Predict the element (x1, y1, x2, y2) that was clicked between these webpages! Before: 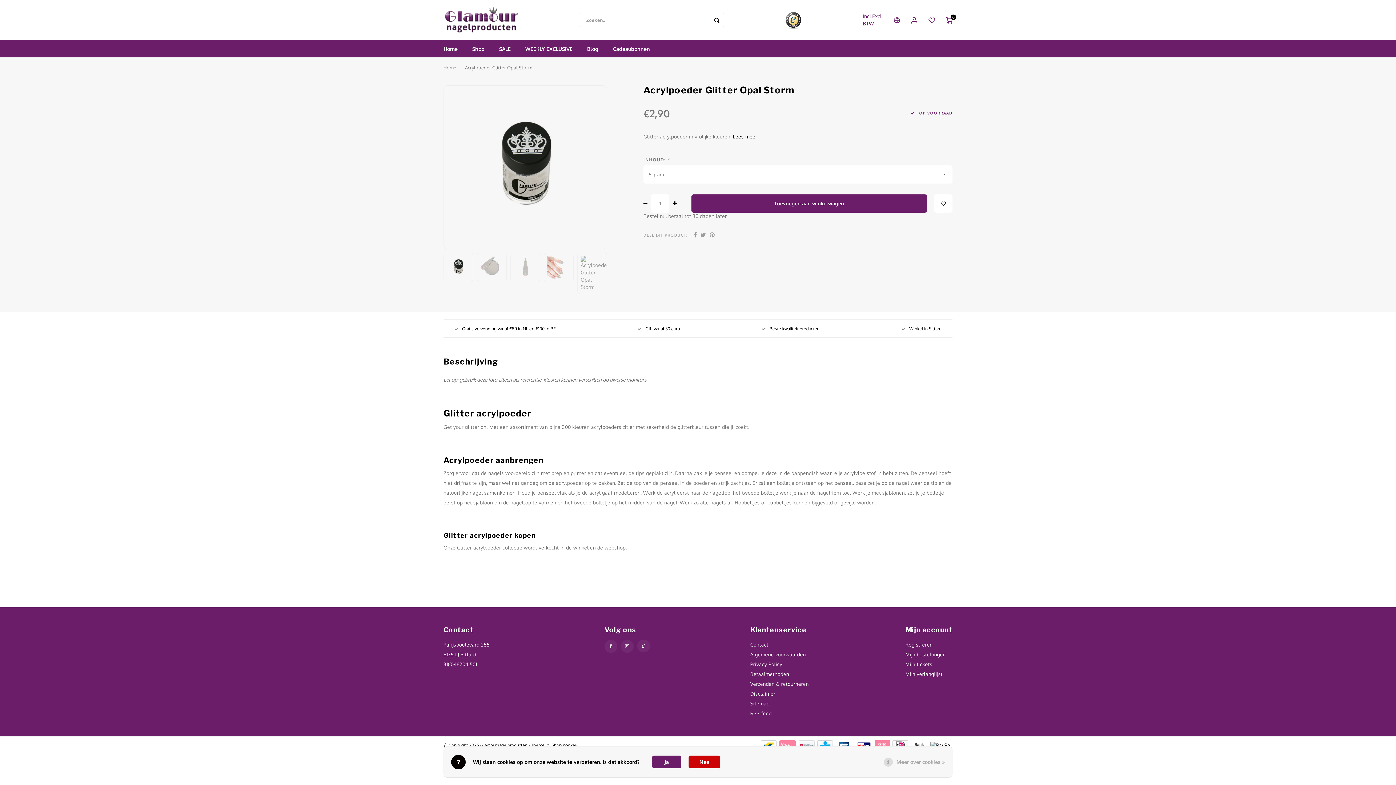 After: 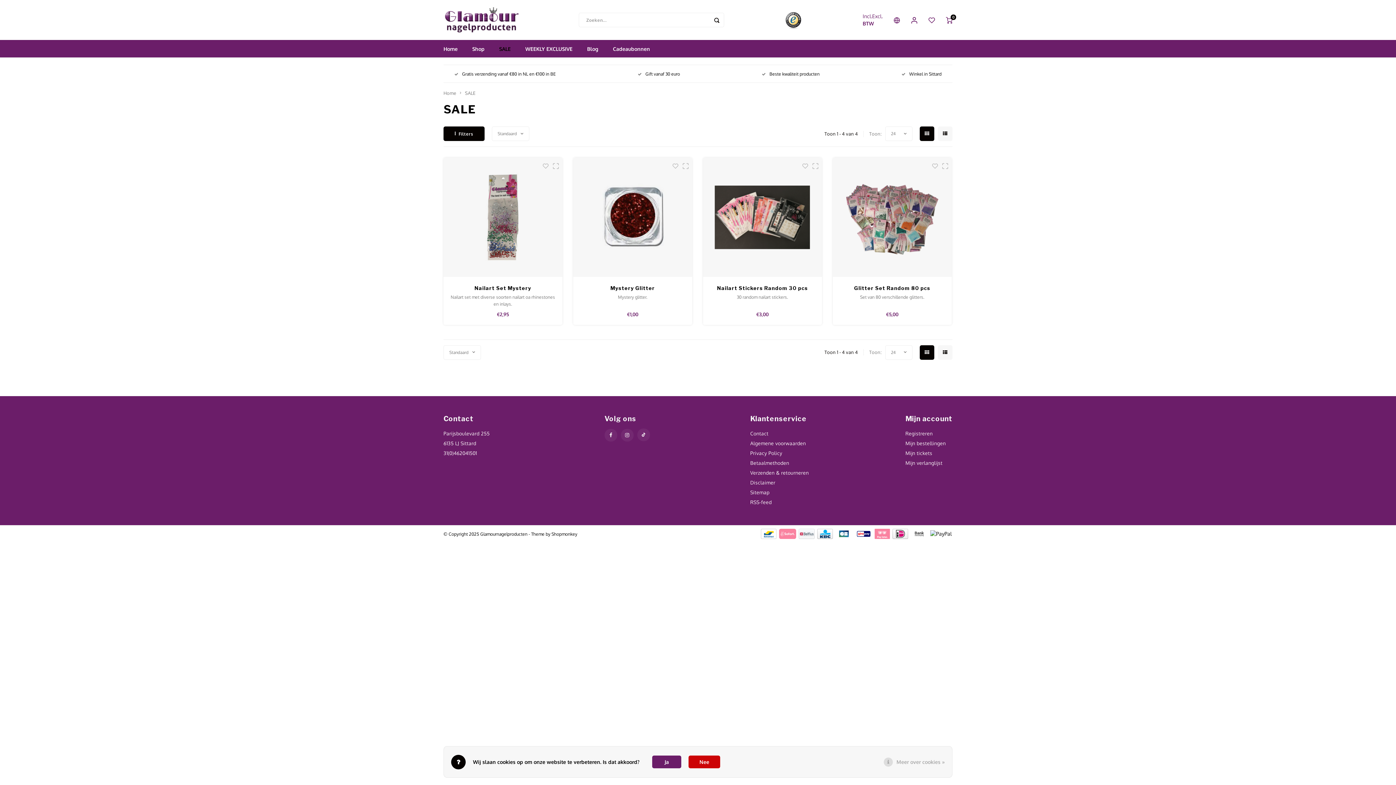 Action: bbox: (492, 40, 518, 57) label: SALE